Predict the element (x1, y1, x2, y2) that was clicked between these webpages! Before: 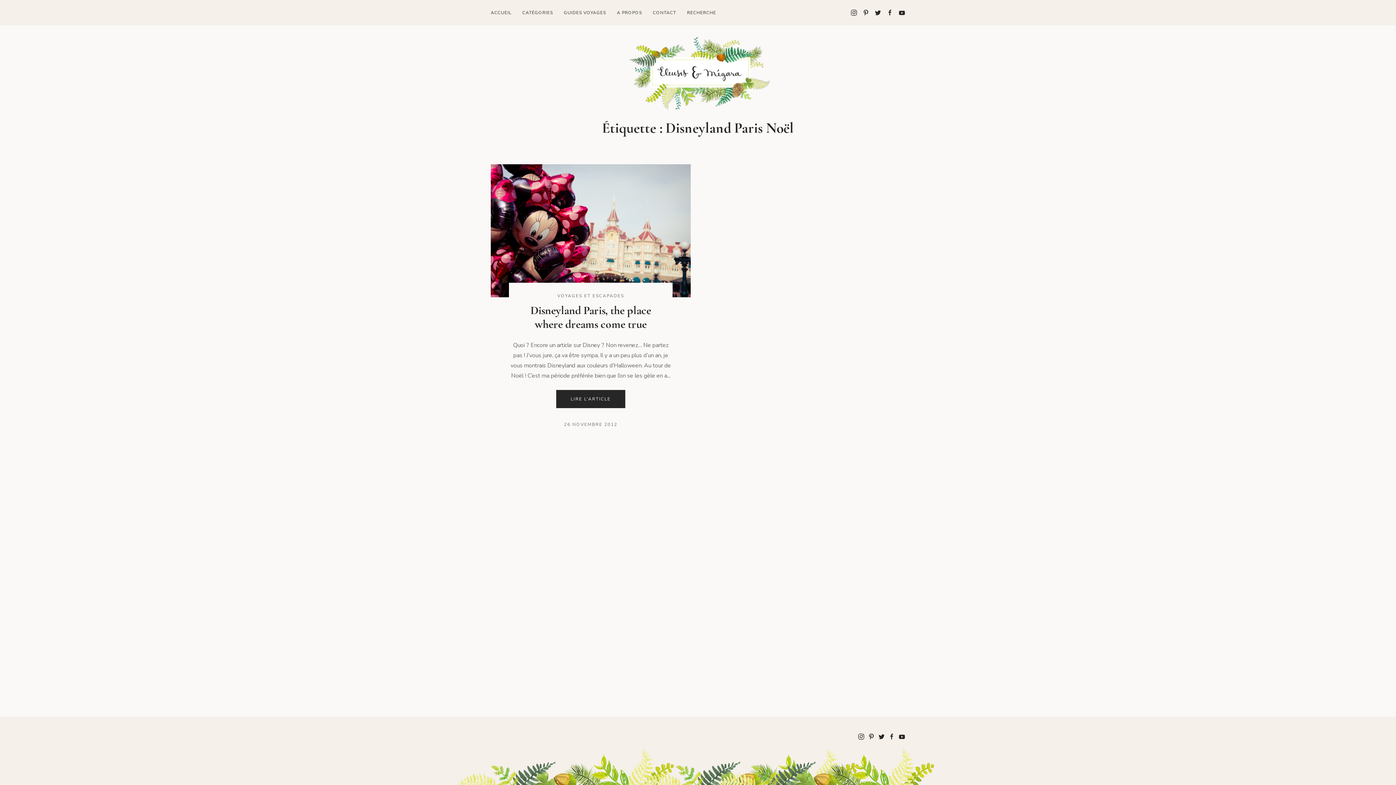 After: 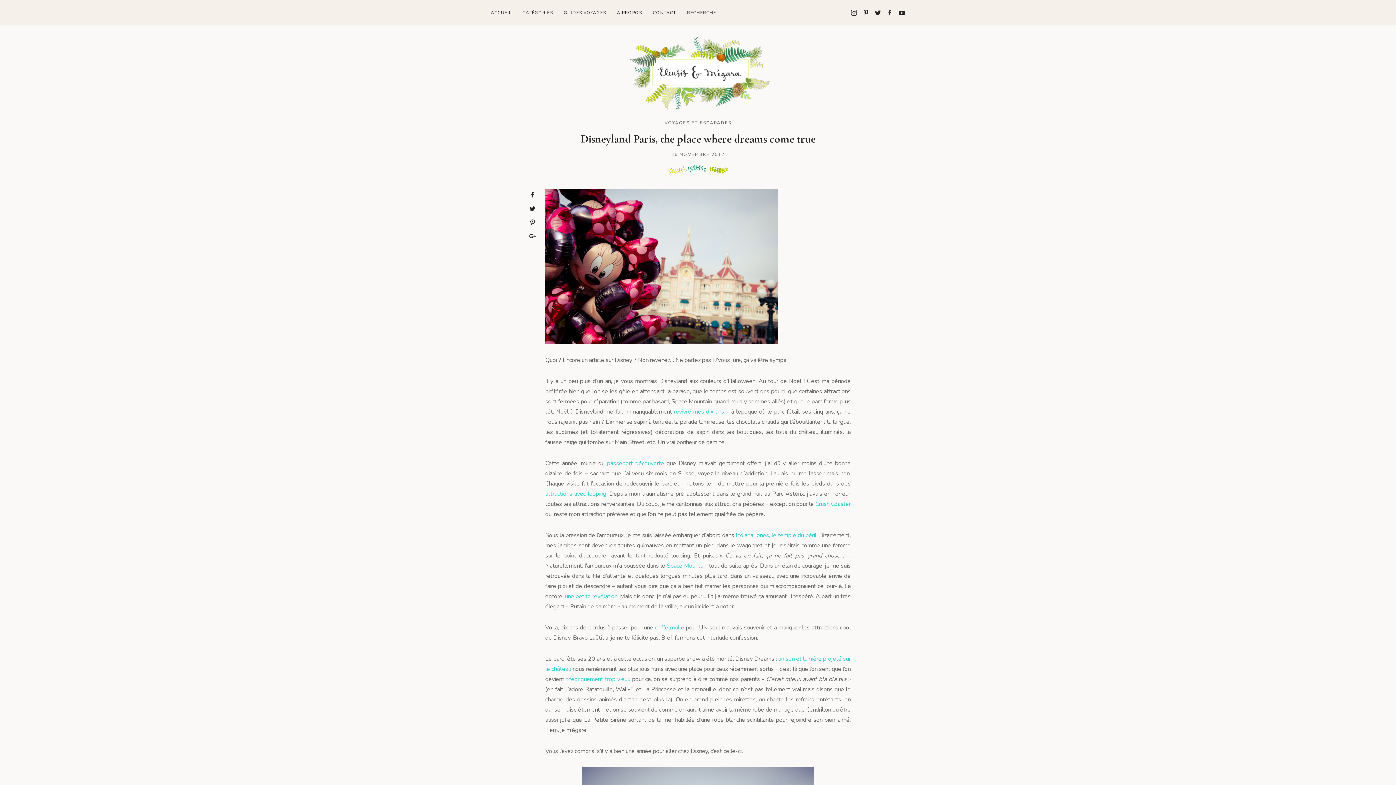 Action: bbox: (556, 390, 625, 408) label: LIRE L’ARTICLE